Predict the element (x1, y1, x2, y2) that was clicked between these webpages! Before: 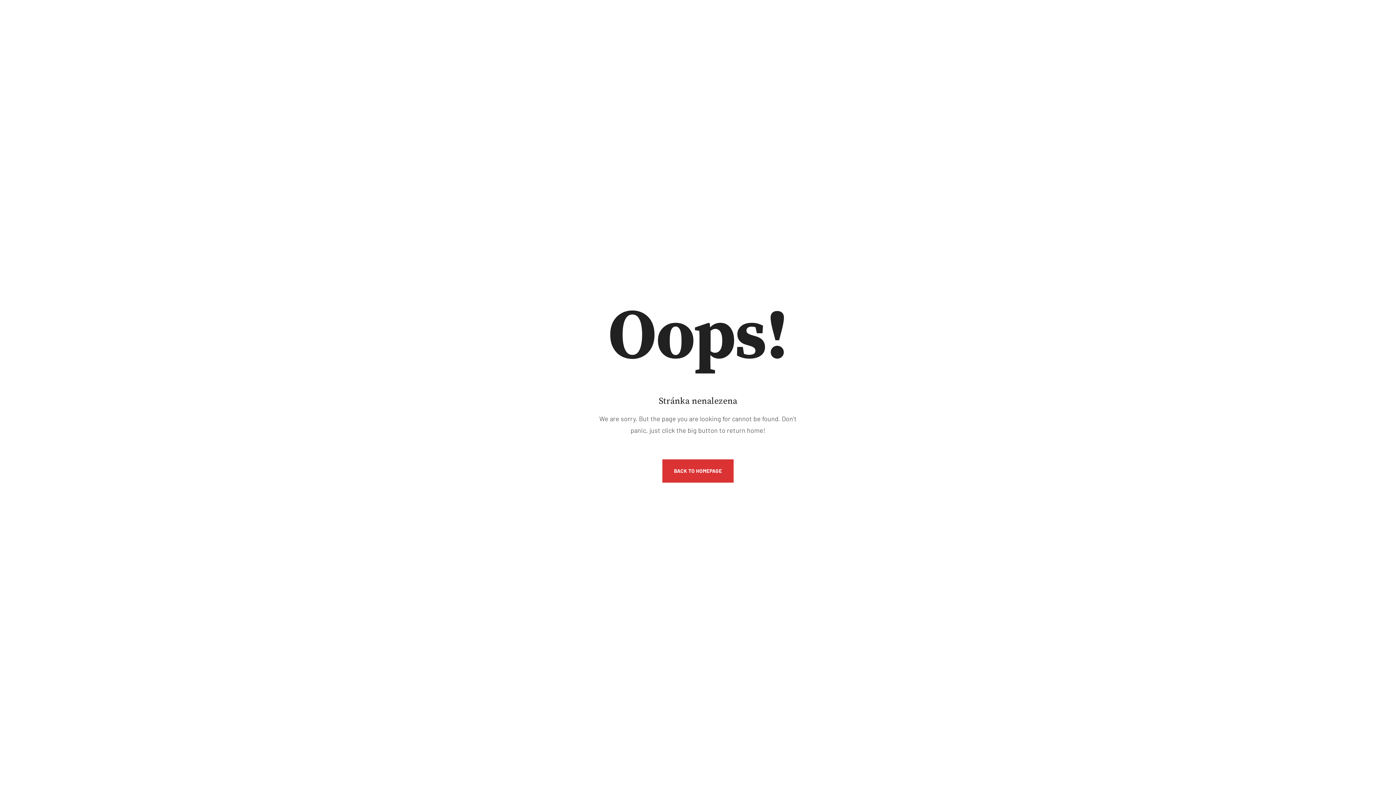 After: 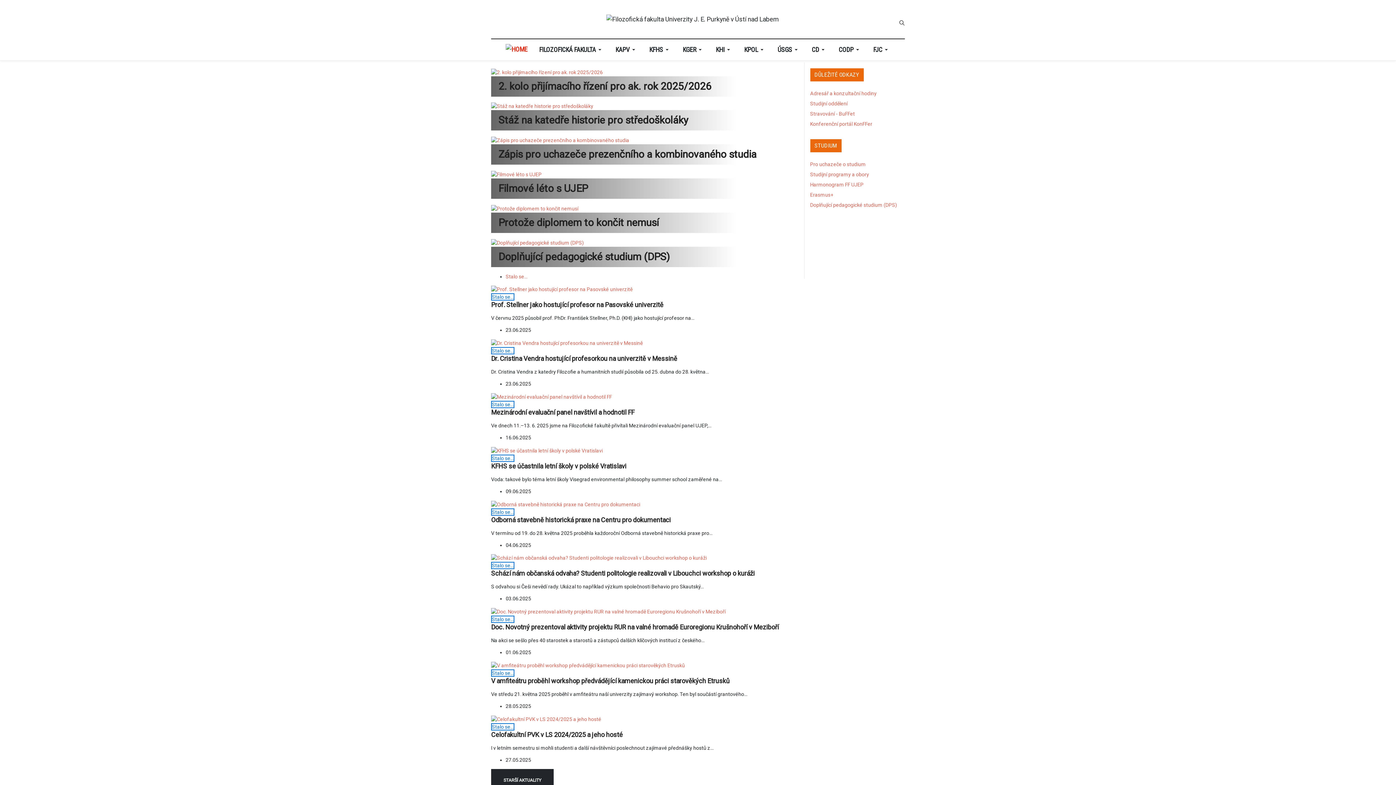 Action: label: BACK TO HOMEPAGE bbox: (662, 459, 733, 482)